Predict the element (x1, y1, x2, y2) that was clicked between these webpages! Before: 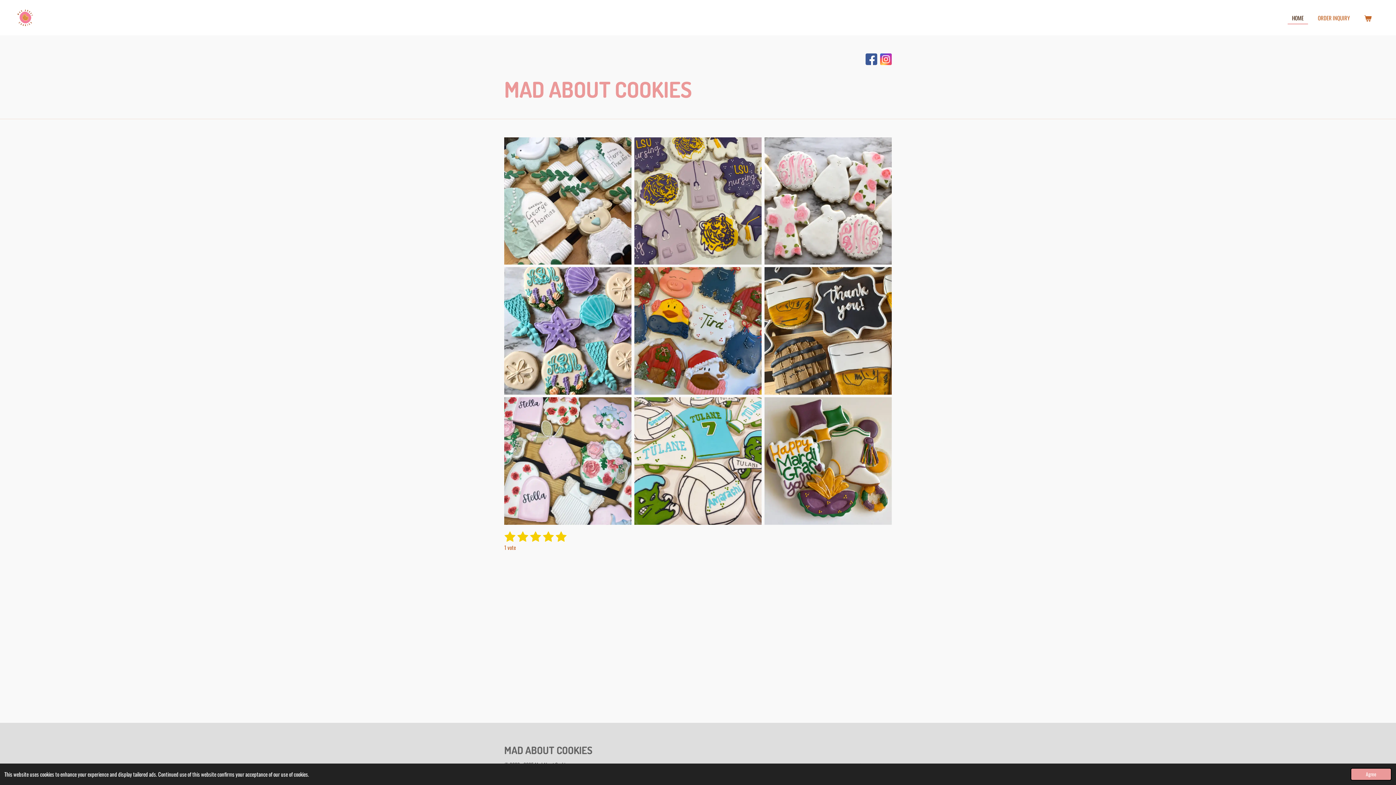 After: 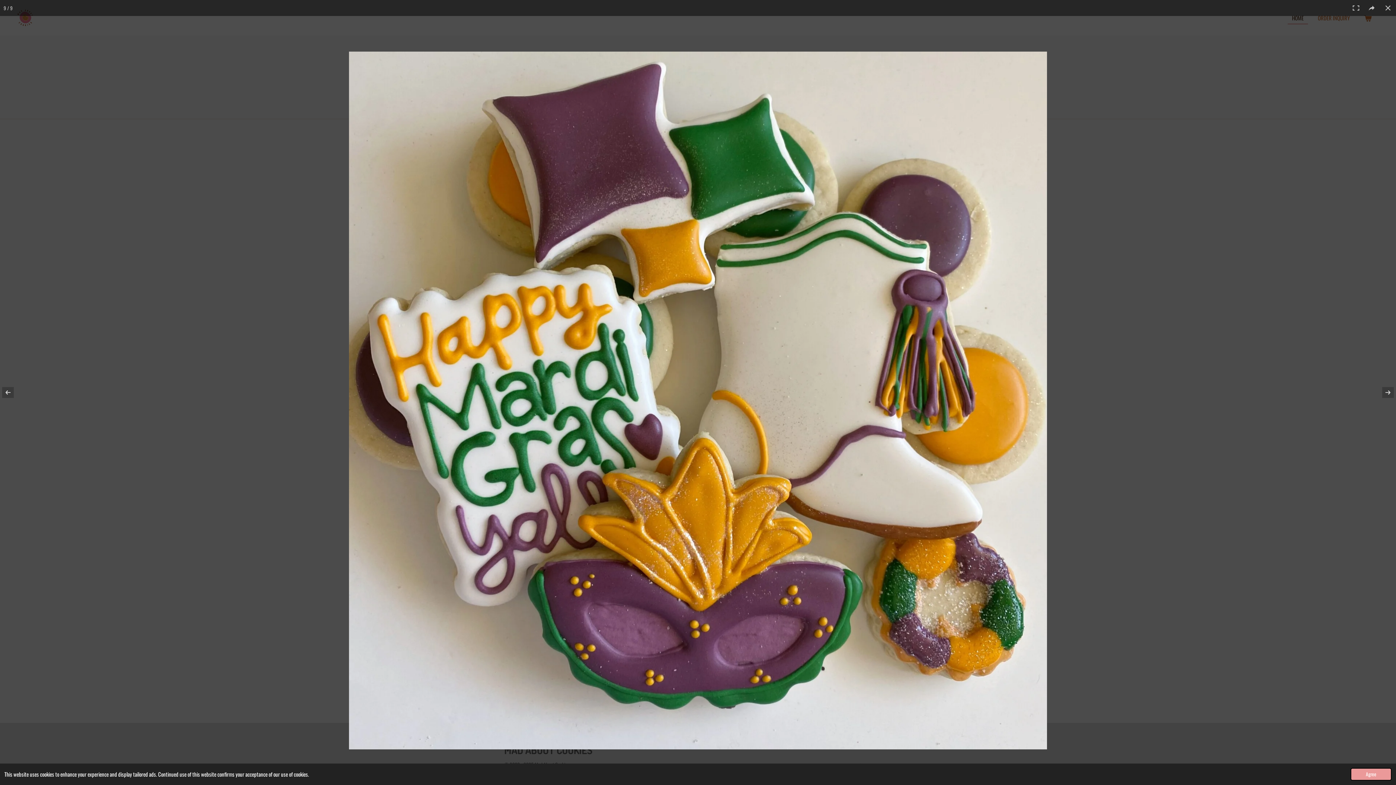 Action: bbox: (763, 396, 893, 526)